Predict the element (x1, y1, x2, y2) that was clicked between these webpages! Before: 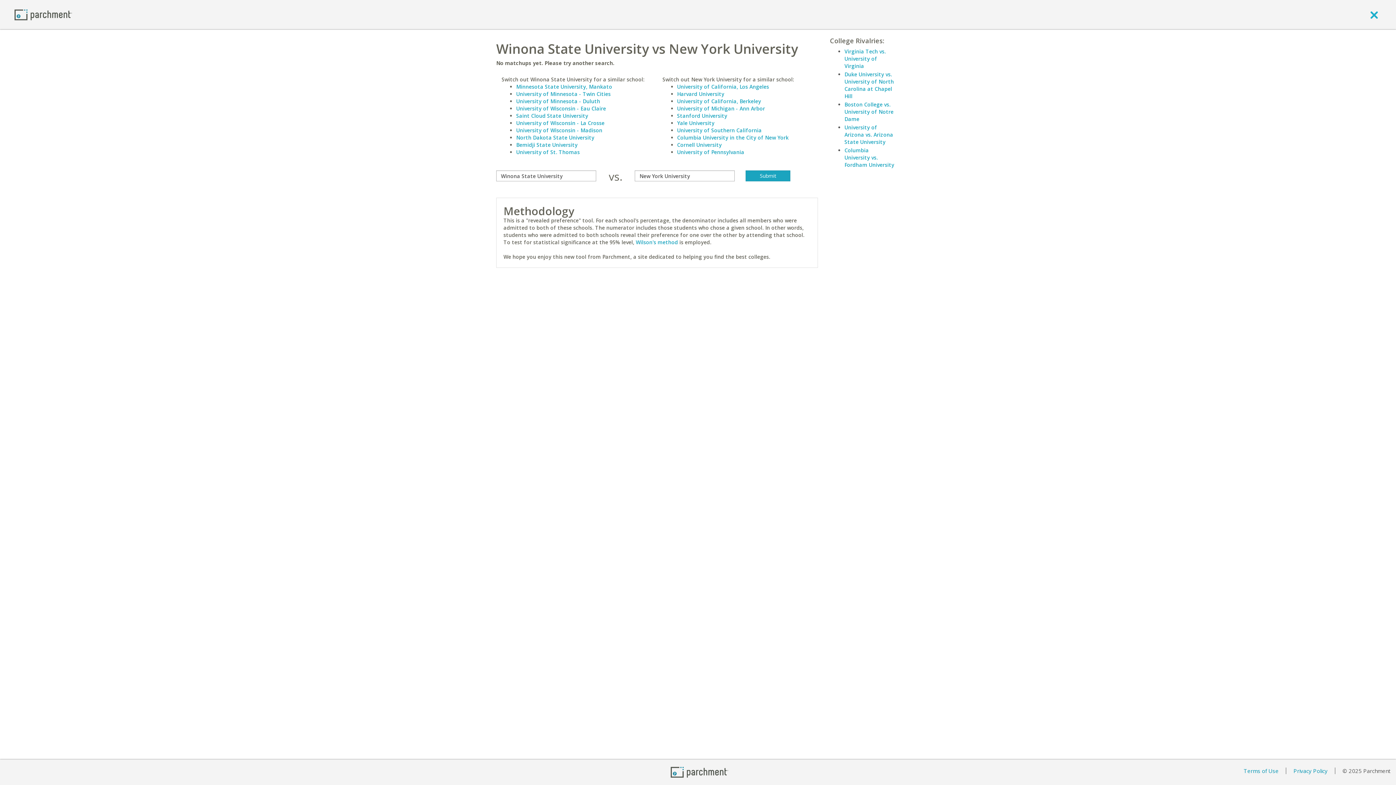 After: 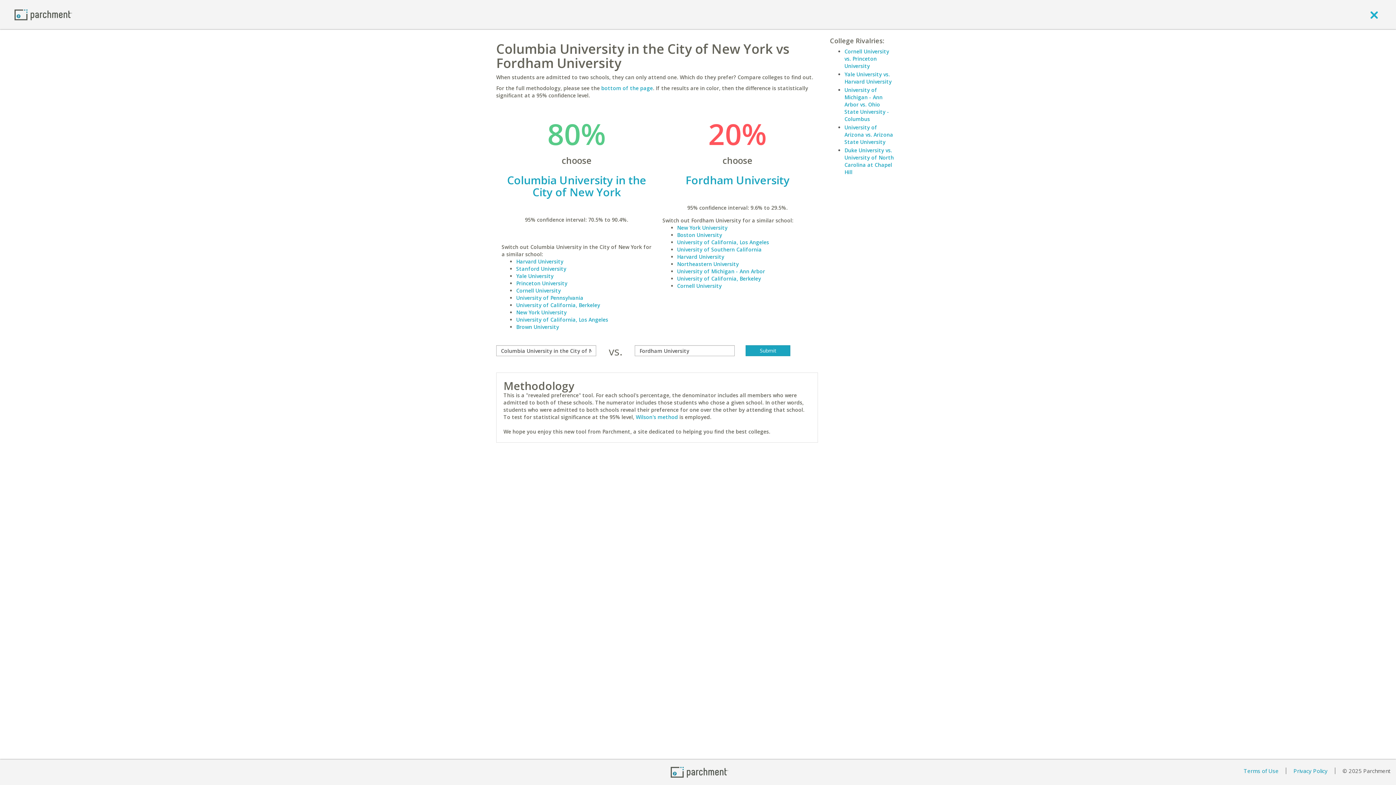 Action: bbox: (844, 146, 894, 168) label: Columbia University vs. Fordham University